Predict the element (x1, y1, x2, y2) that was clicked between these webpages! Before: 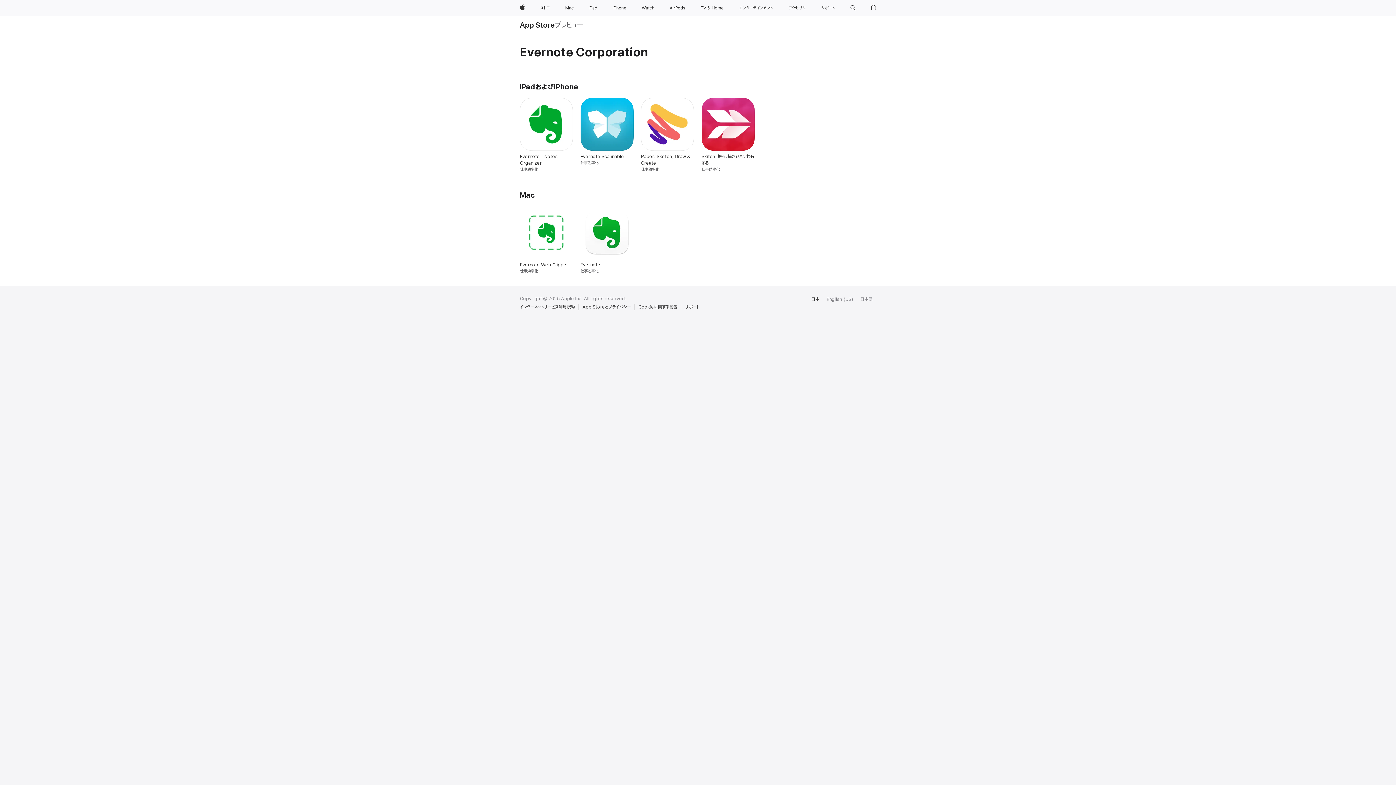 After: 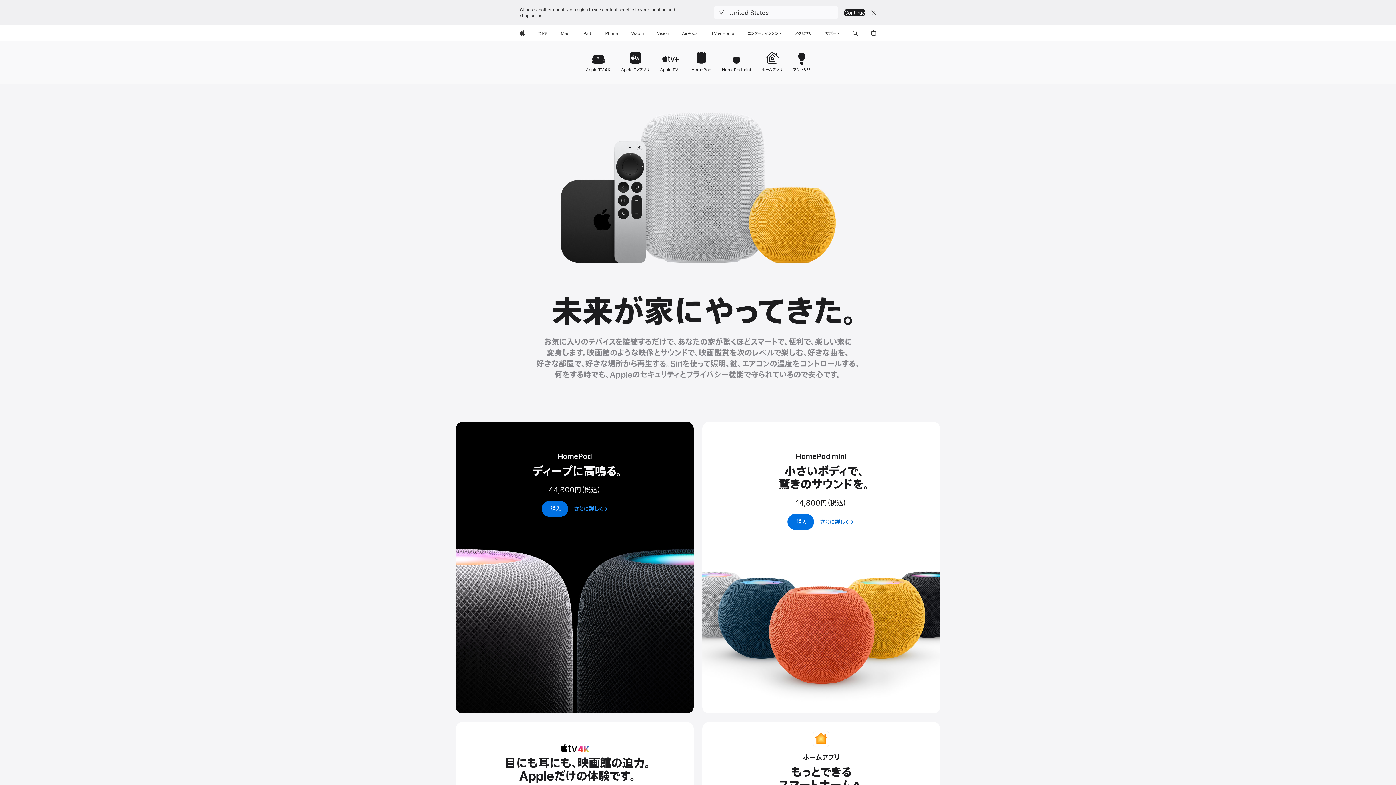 Action: bbox: (697, 0, 727, 16) label: TV & ホーム